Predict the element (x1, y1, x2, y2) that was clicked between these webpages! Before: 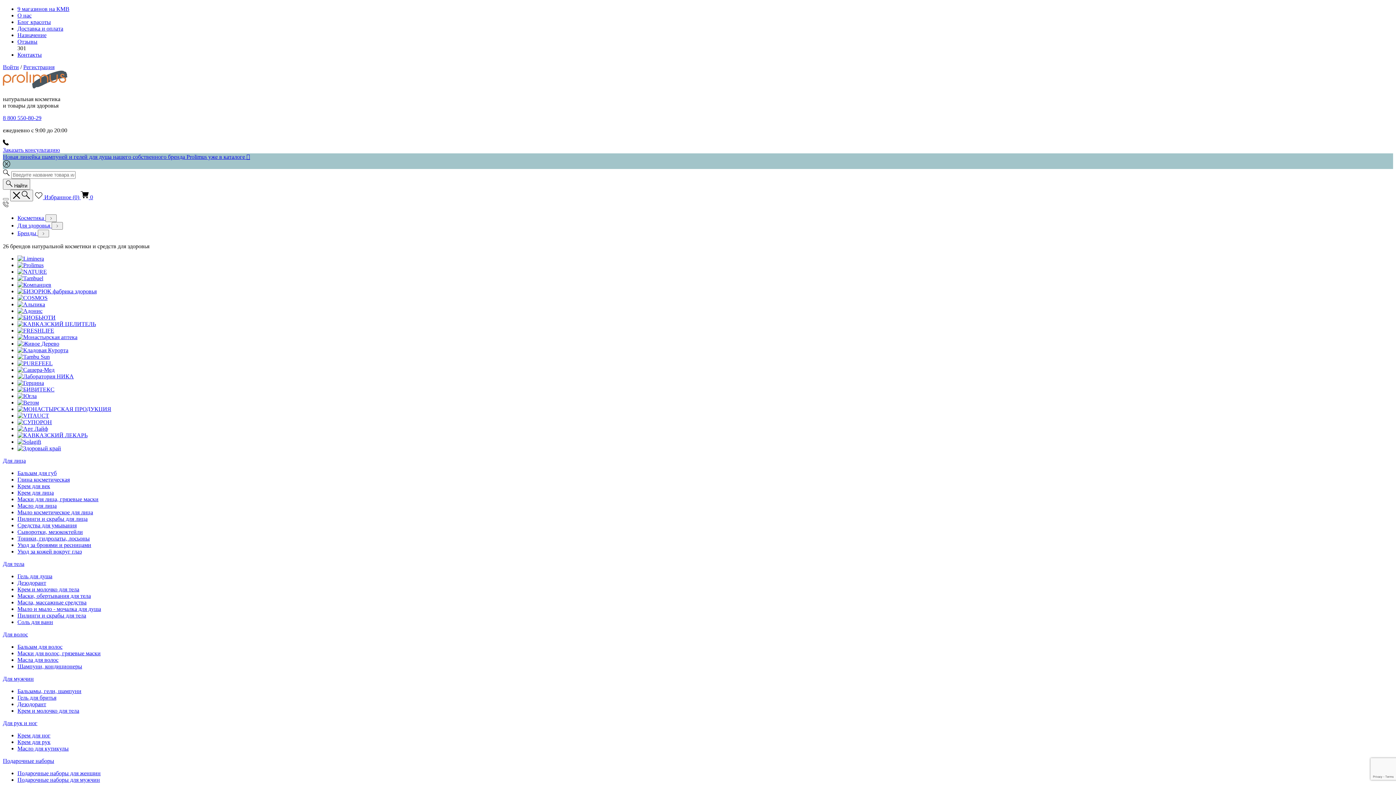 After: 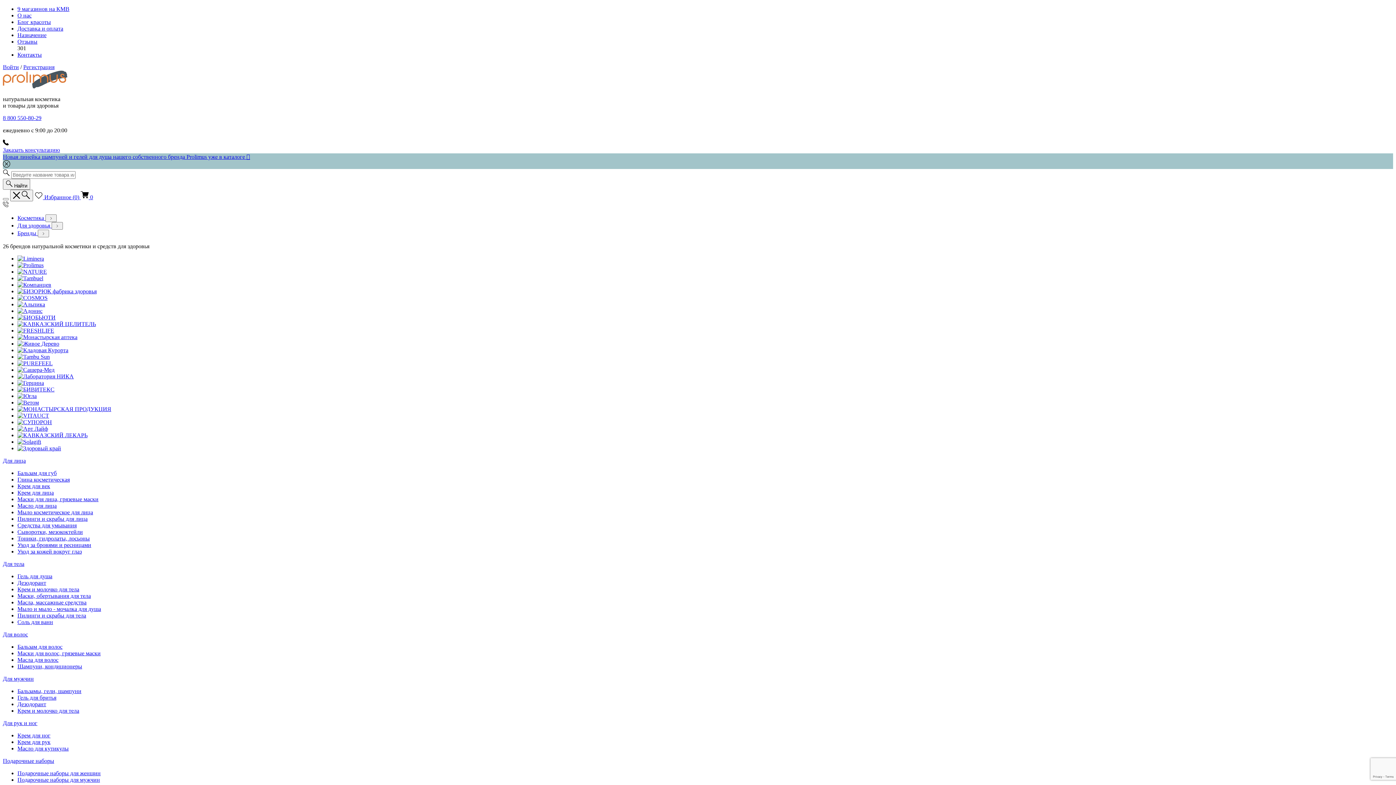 Action: label: Пилинги и скрабы для лица bbox: (17, 516, 87, 522)